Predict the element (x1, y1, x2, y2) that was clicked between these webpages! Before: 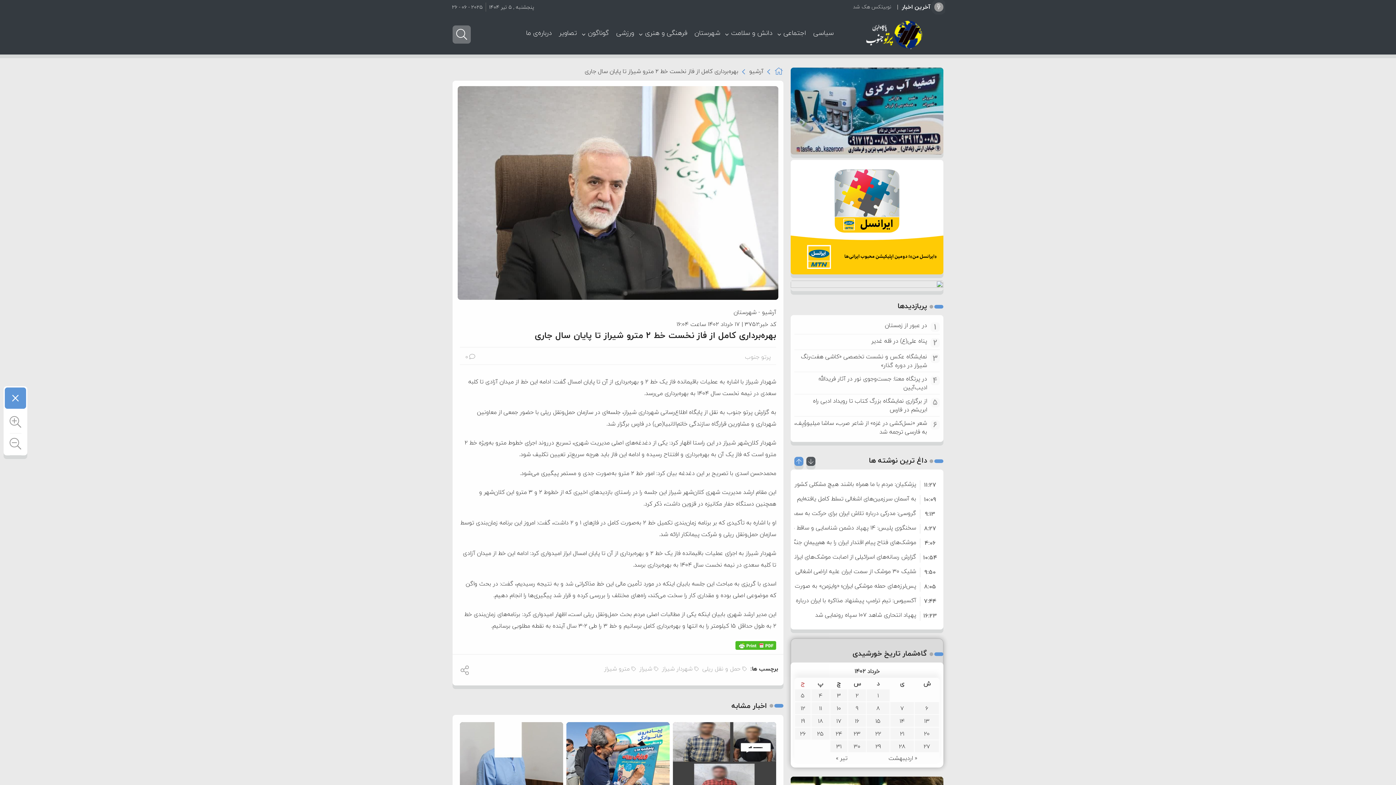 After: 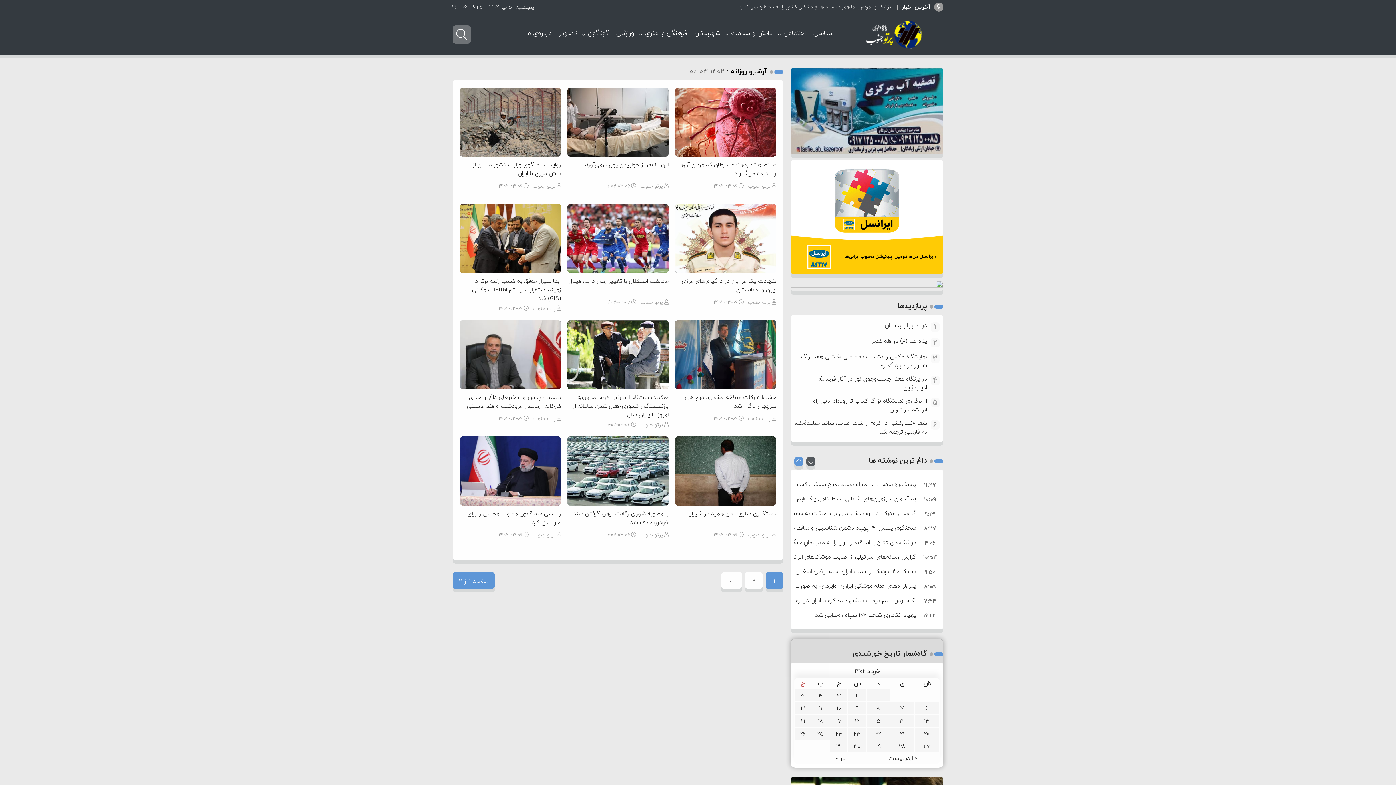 Action: label: 6 bbox: (925, 703, 928, 713)